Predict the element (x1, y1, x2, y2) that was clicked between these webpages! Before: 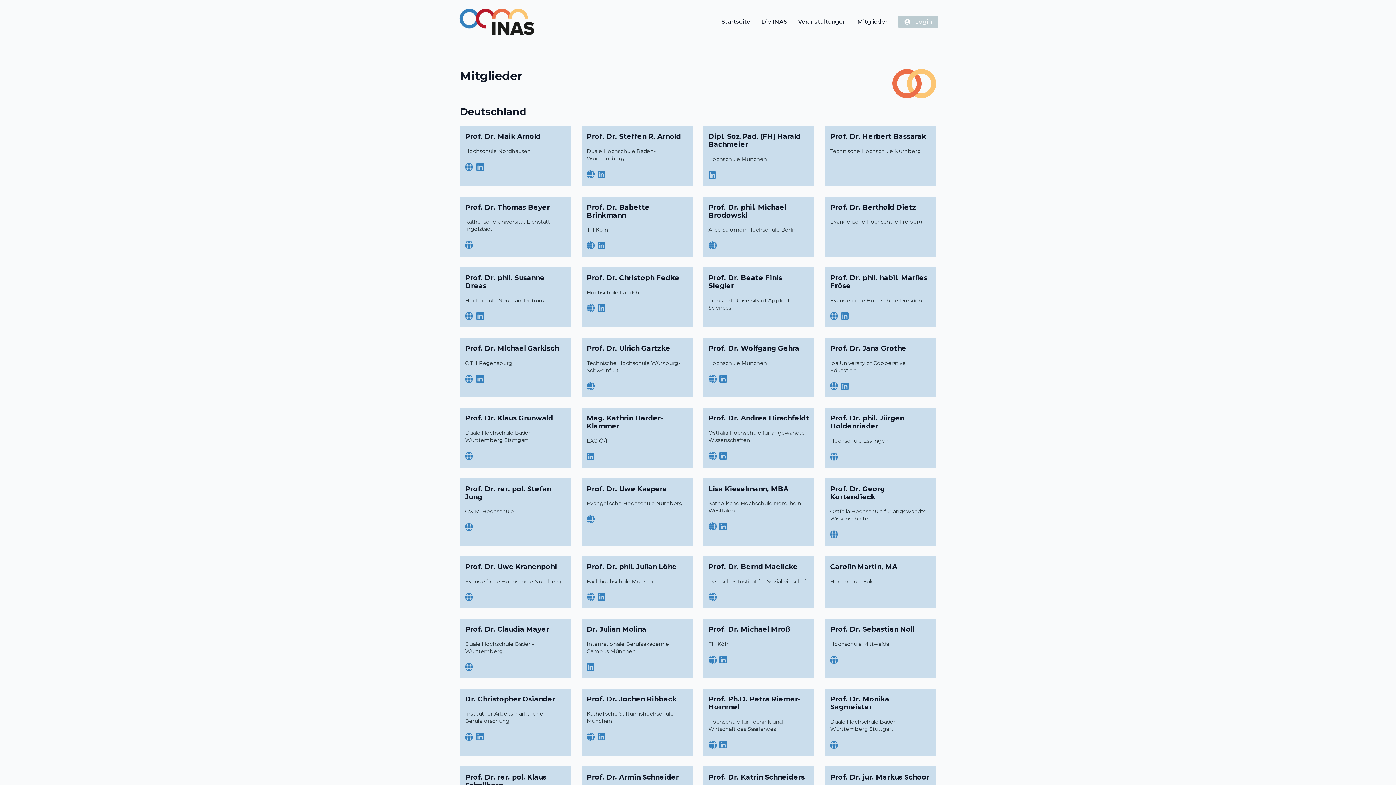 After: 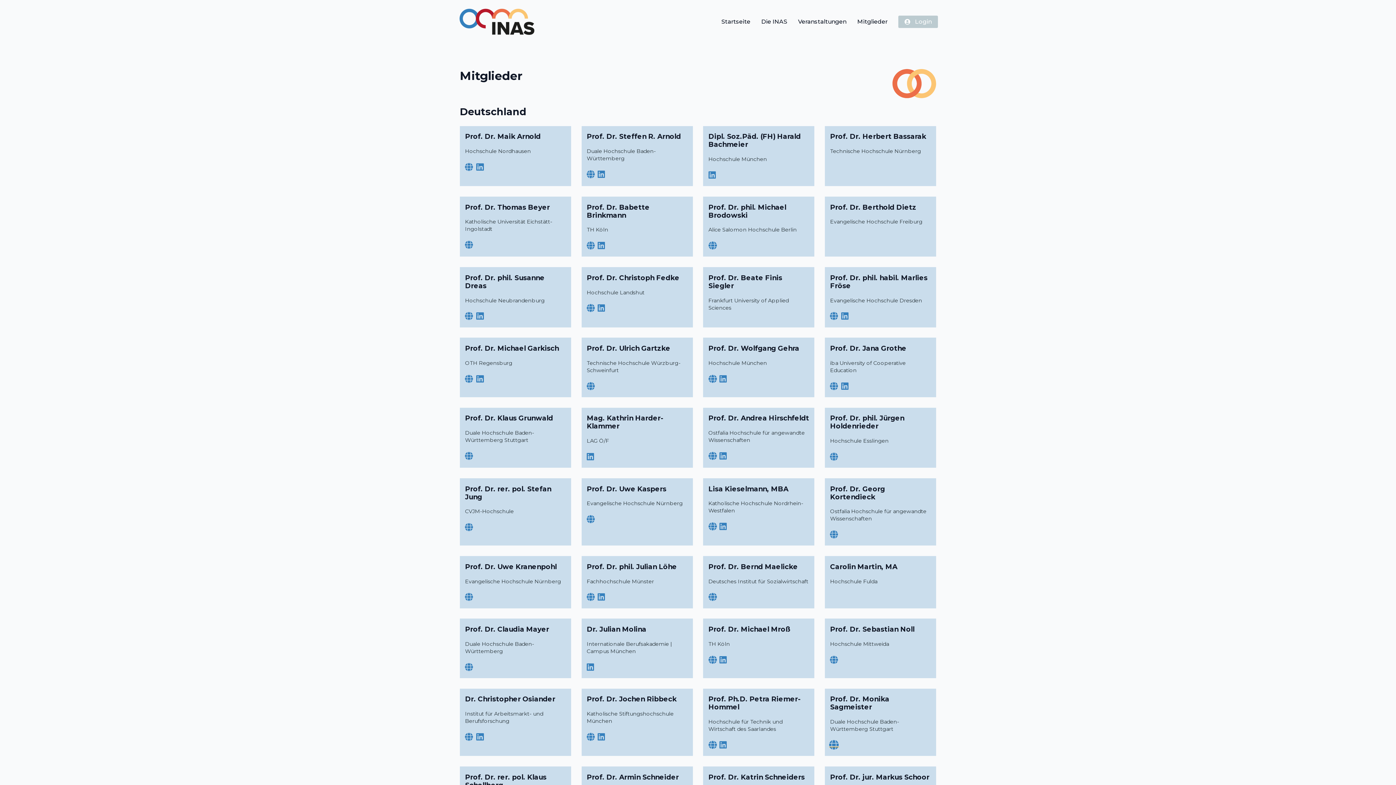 Action: bbox: (830, 741, 838, 749) label: Website